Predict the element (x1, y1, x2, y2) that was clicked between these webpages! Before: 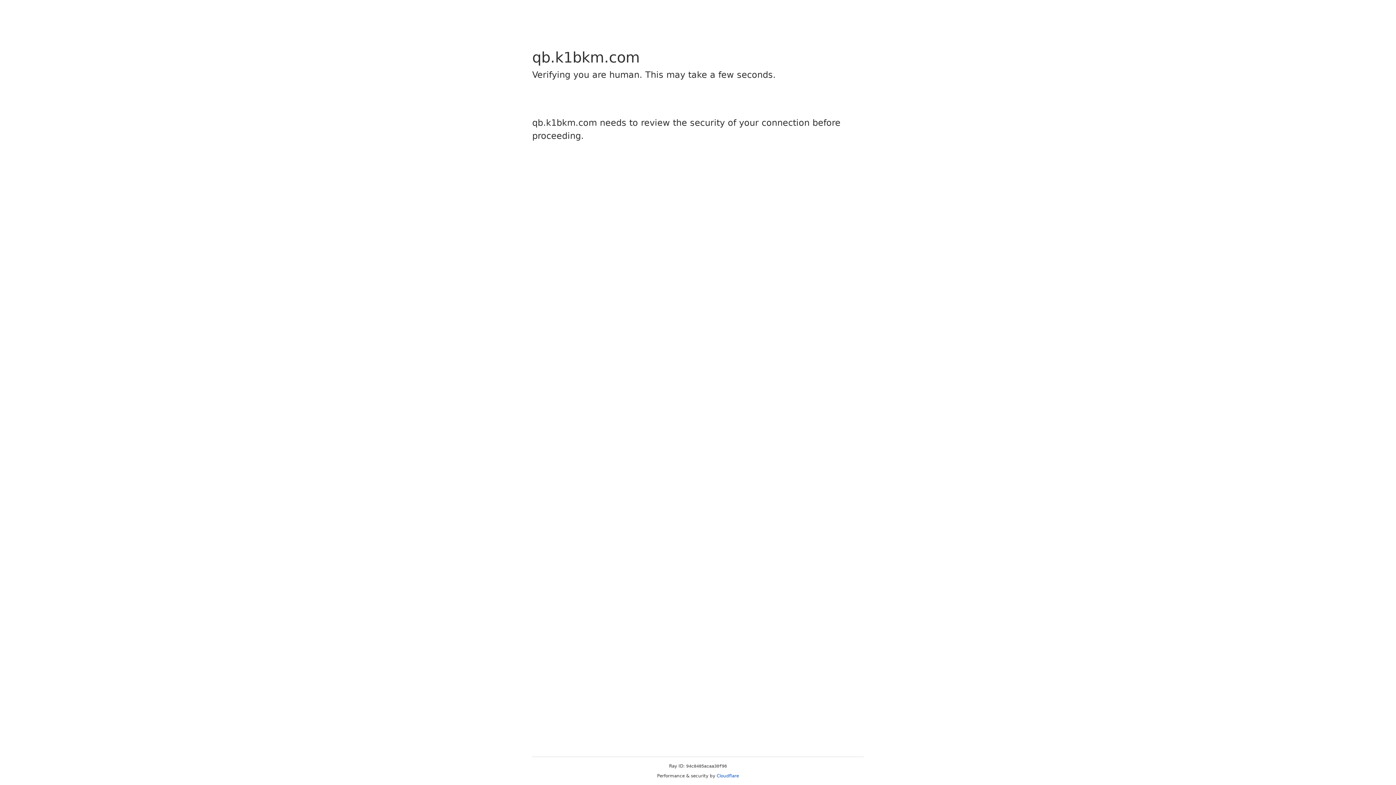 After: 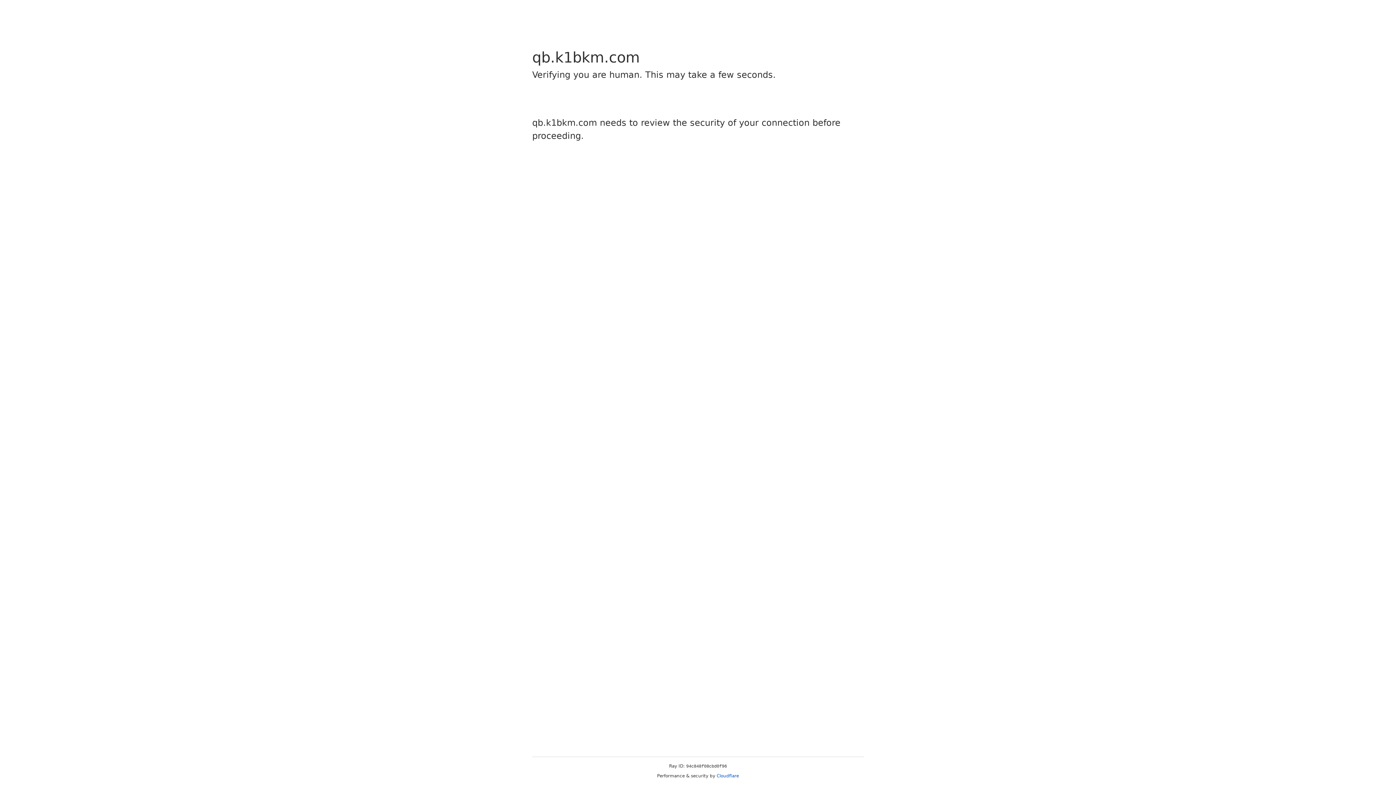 Action: bbox: (716, 773, 739, 778) label: Cloudflare